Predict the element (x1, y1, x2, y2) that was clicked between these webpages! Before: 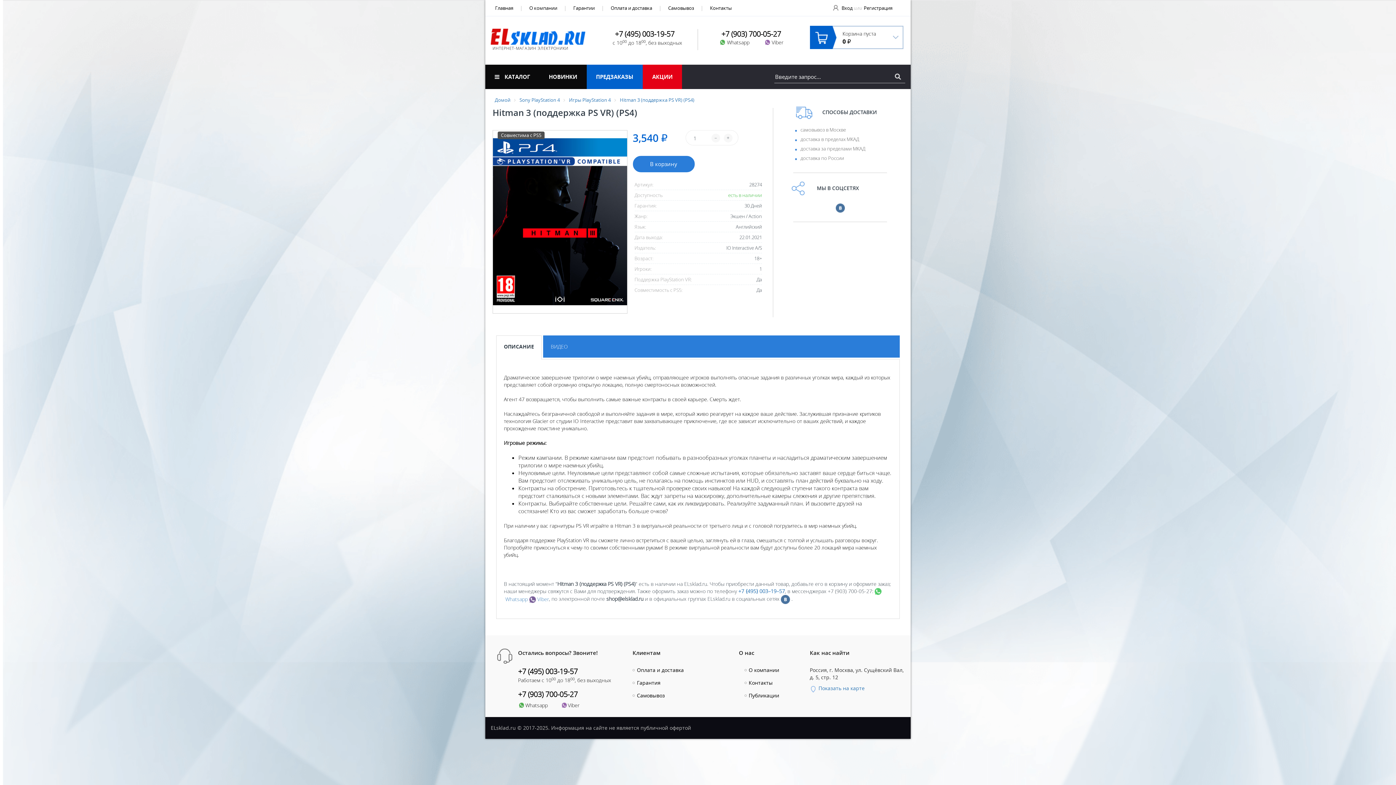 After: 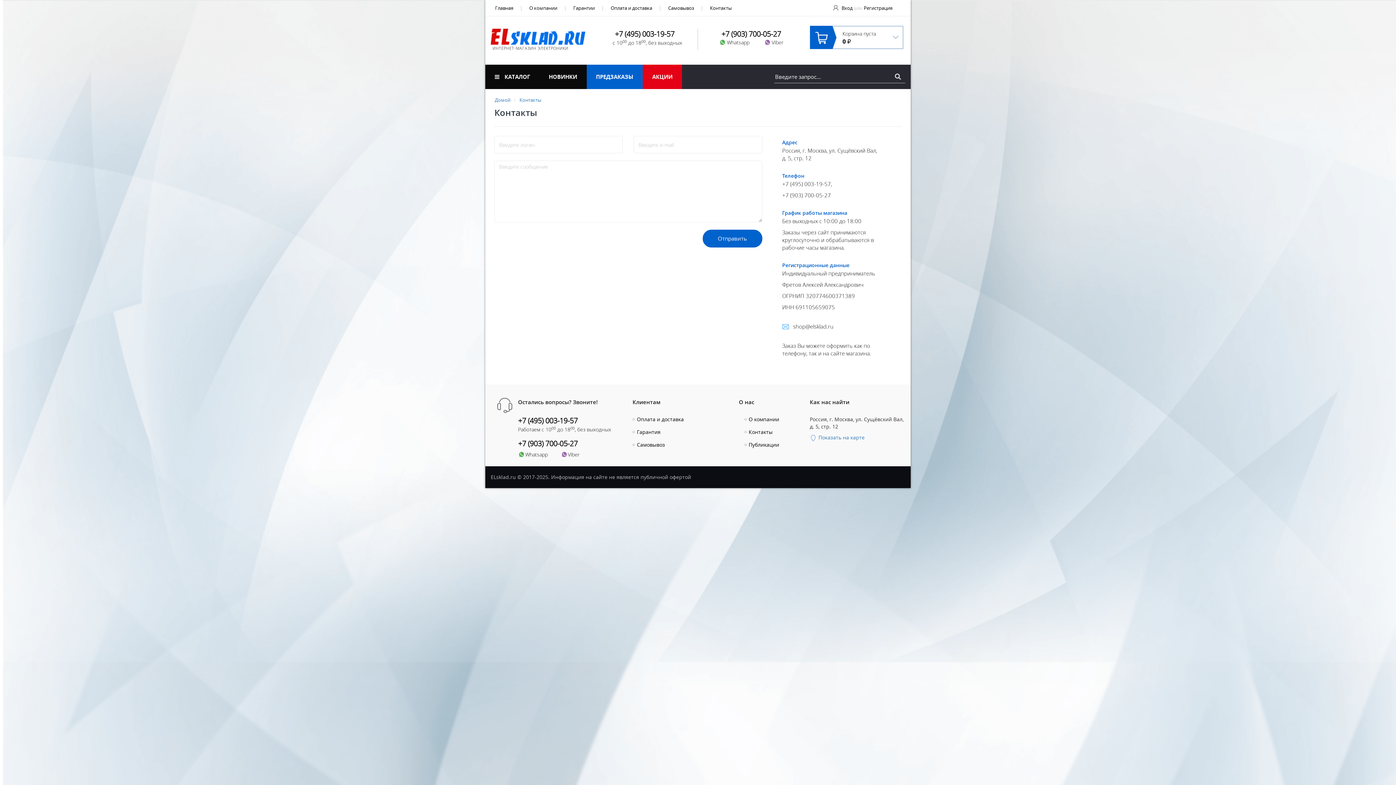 Action: bbox: (748, 679, 772, 686) label: Контакты